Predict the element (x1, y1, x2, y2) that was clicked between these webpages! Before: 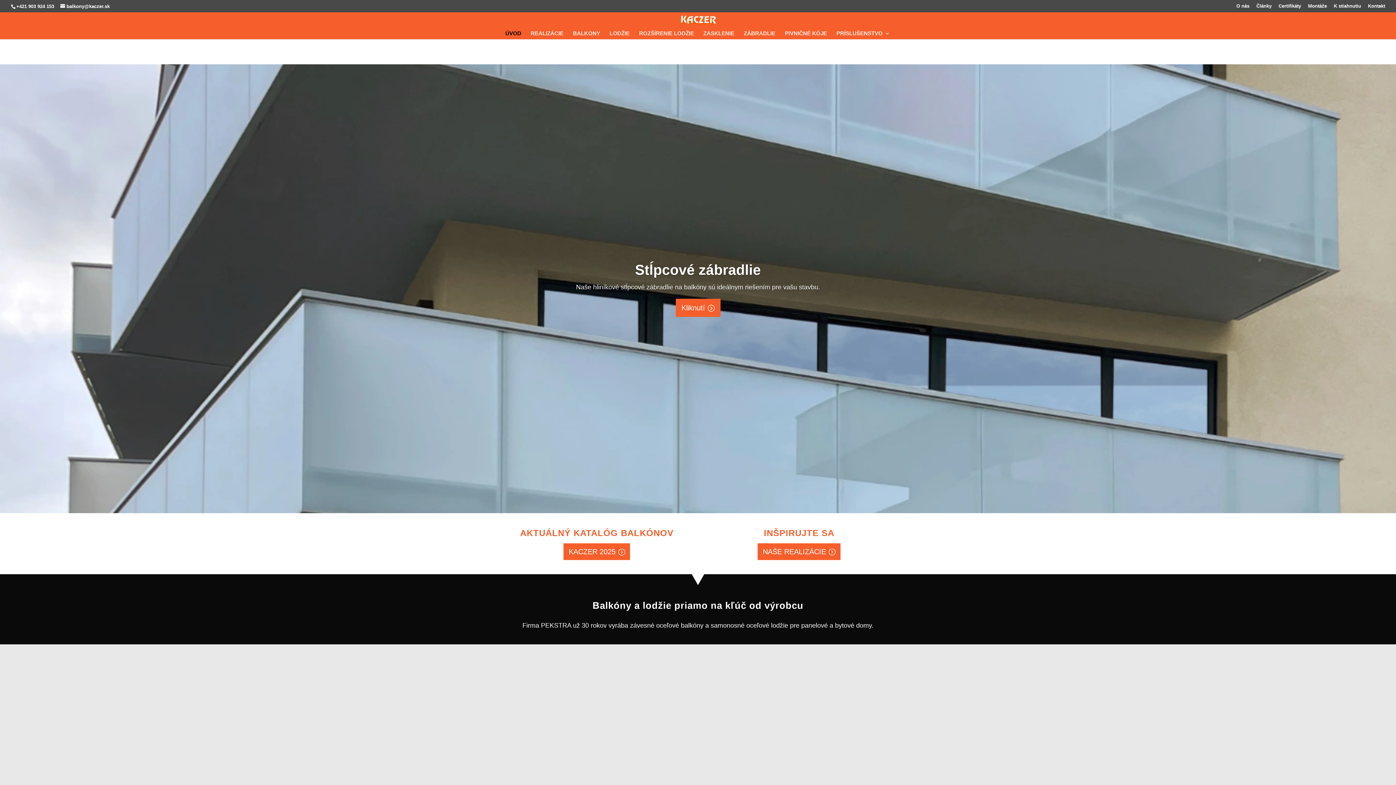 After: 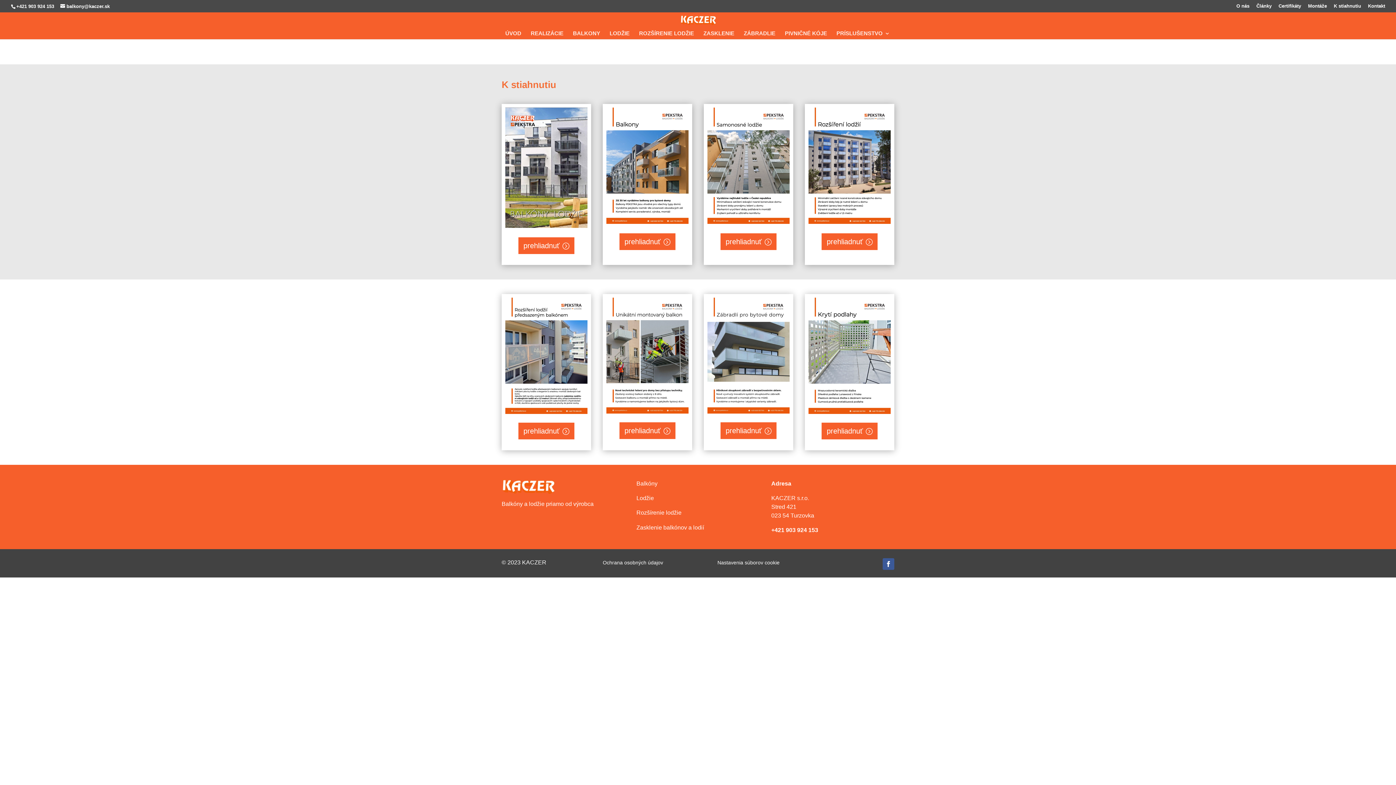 Action: label: KACZER 2025 bbox: (563, 543, 630, 560)